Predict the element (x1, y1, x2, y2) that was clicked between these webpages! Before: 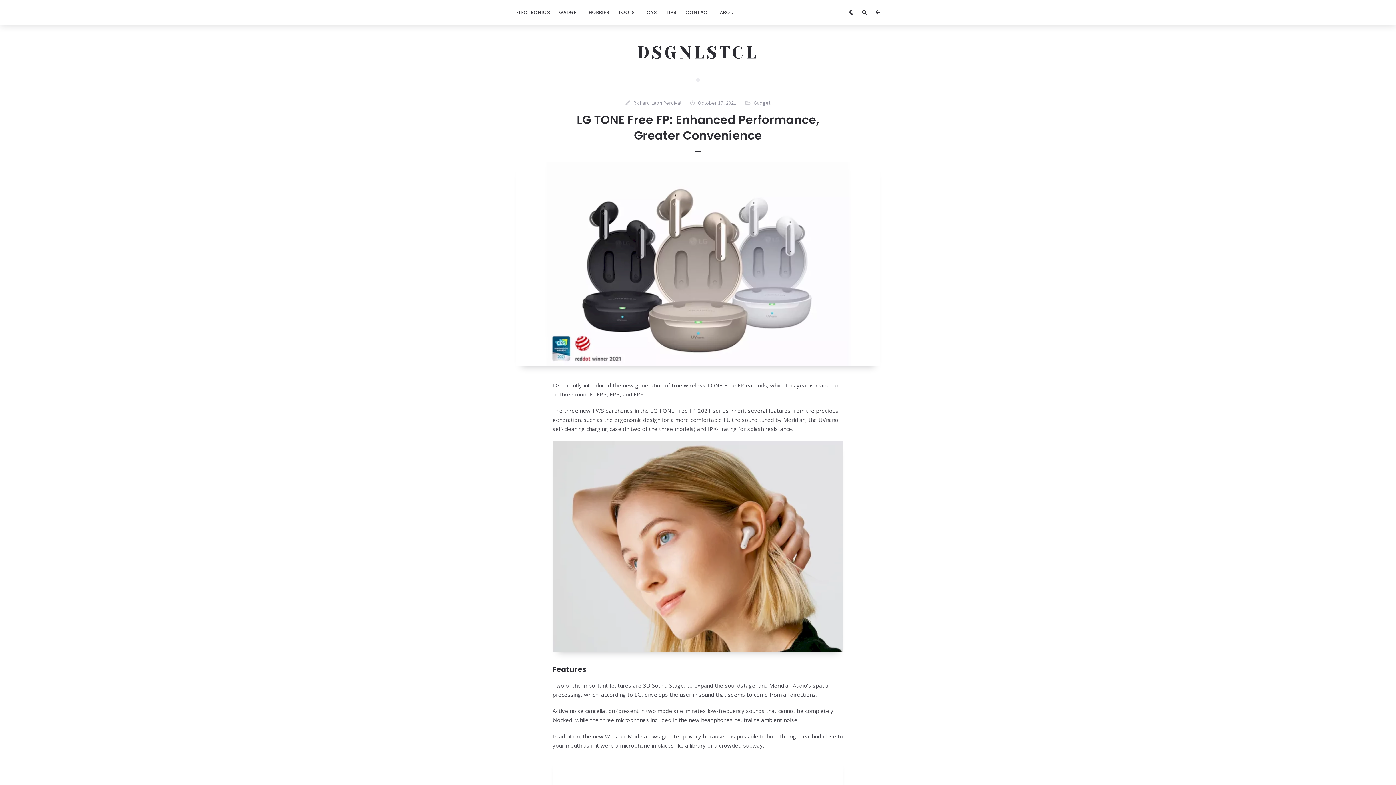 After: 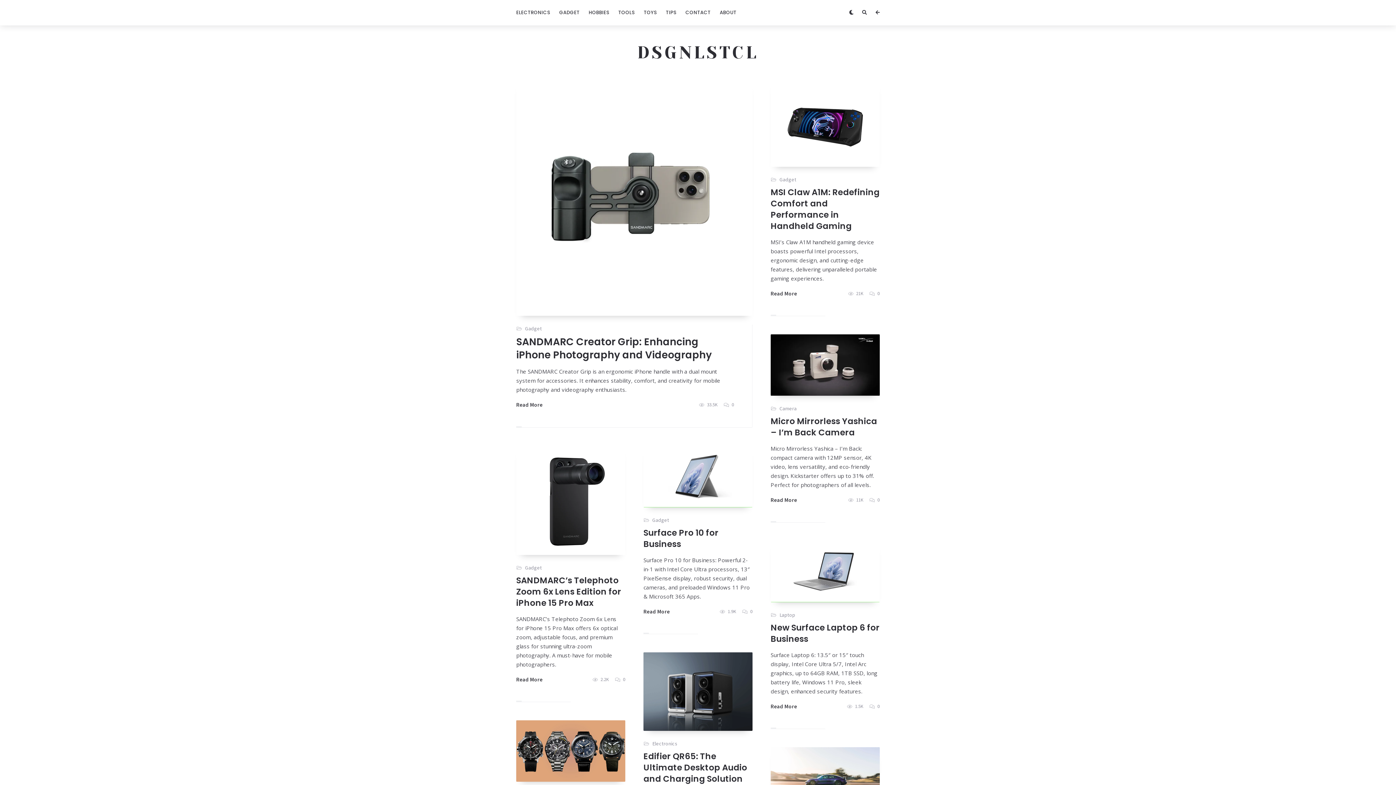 Action: bbox: (637, 42, 758, 62) label: DSGNLSTCL